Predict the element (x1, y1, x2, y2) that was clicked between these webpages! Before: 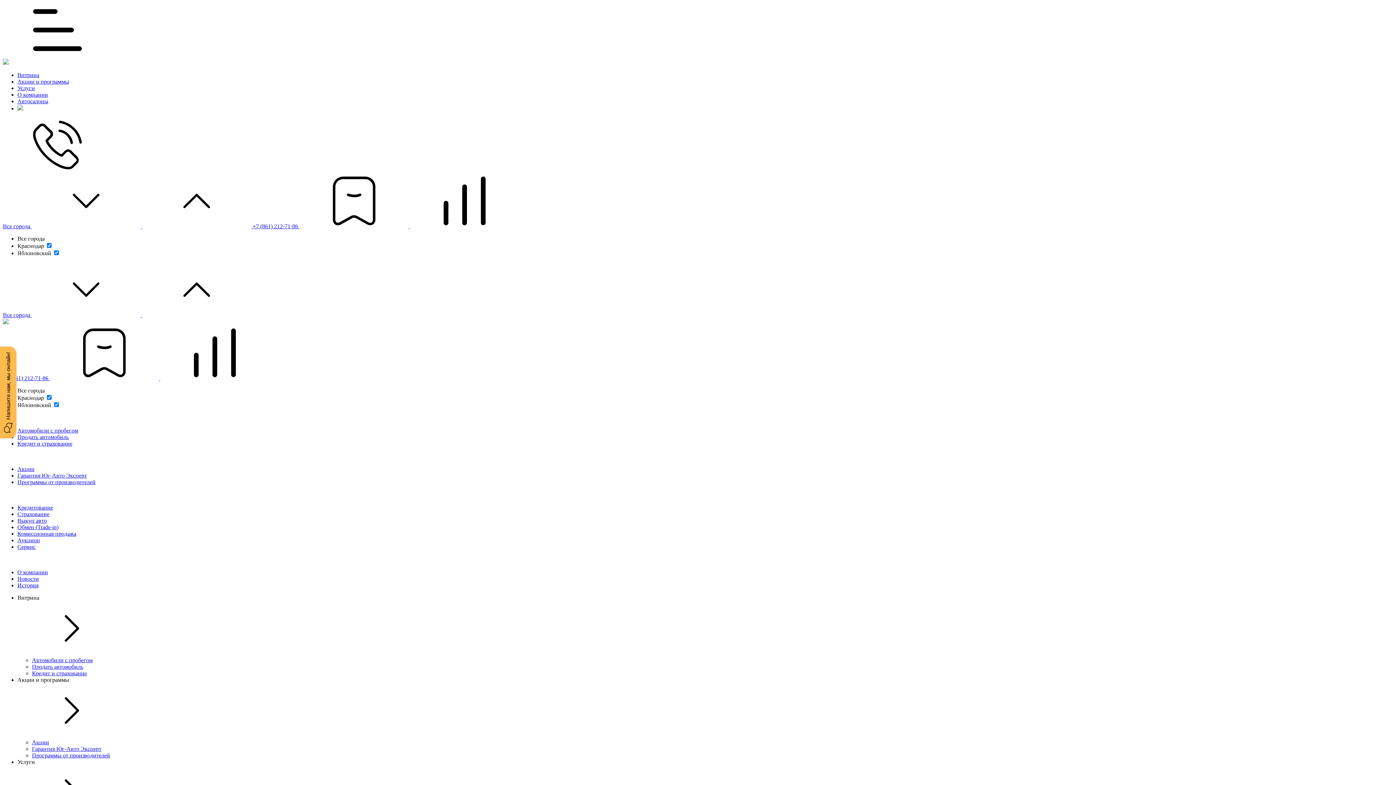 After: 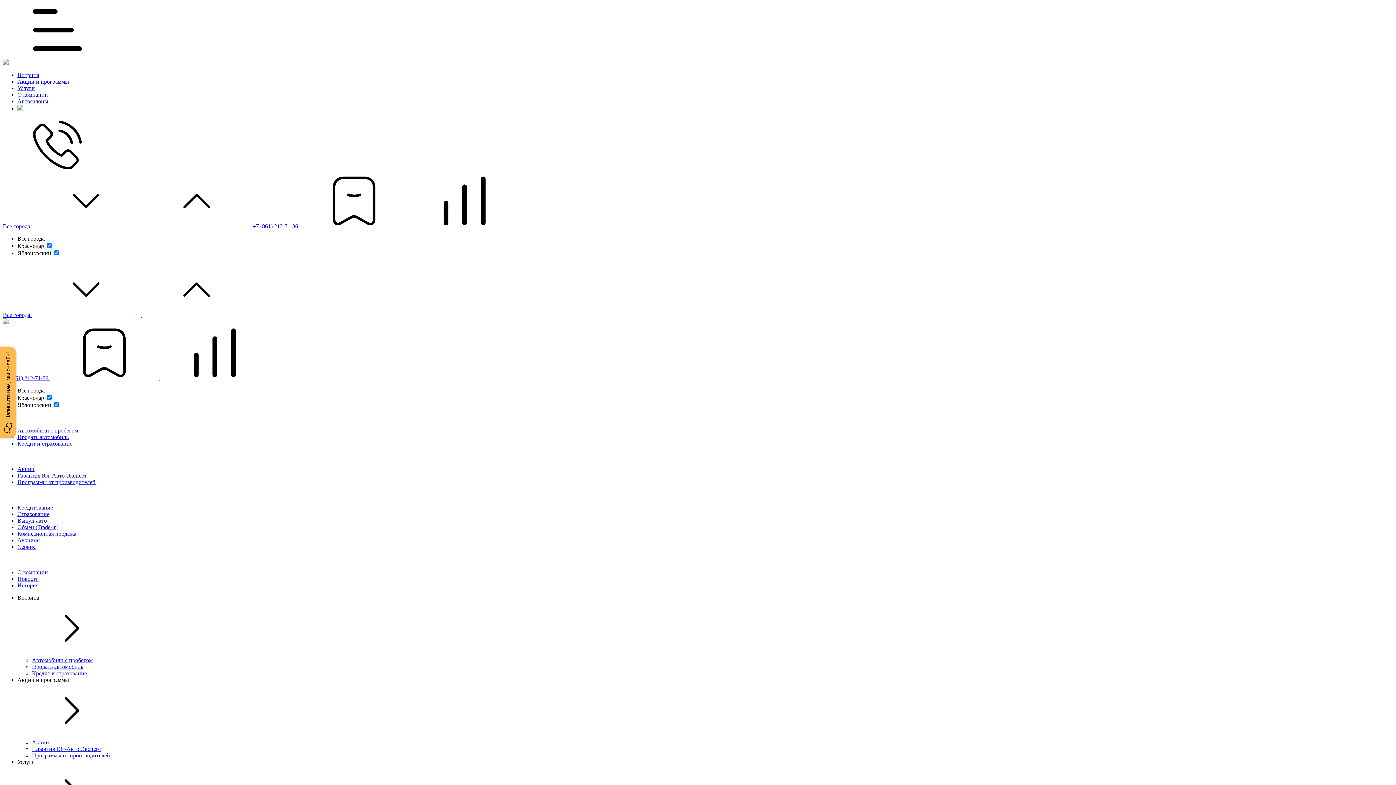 Action: label: Новости bbox: (17, 576, 38, 582)